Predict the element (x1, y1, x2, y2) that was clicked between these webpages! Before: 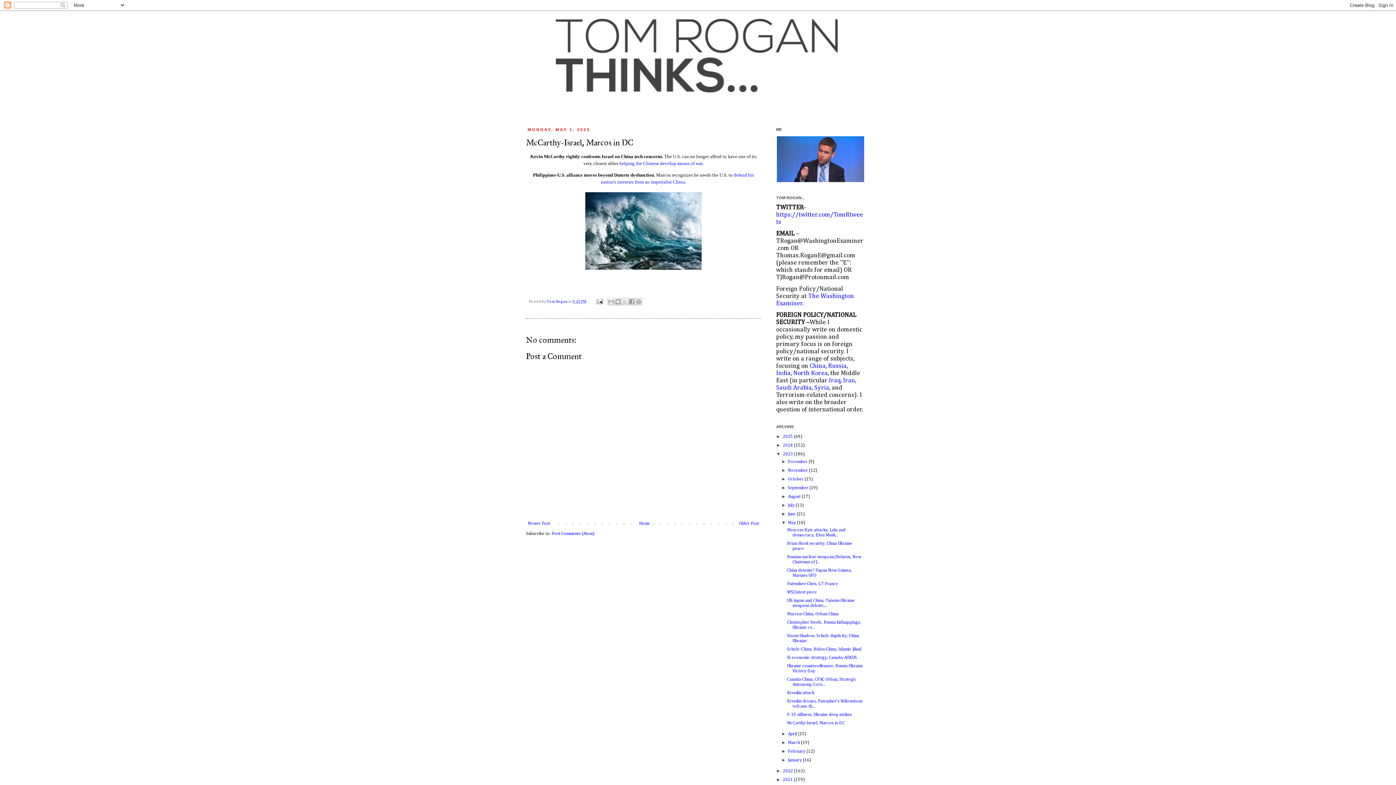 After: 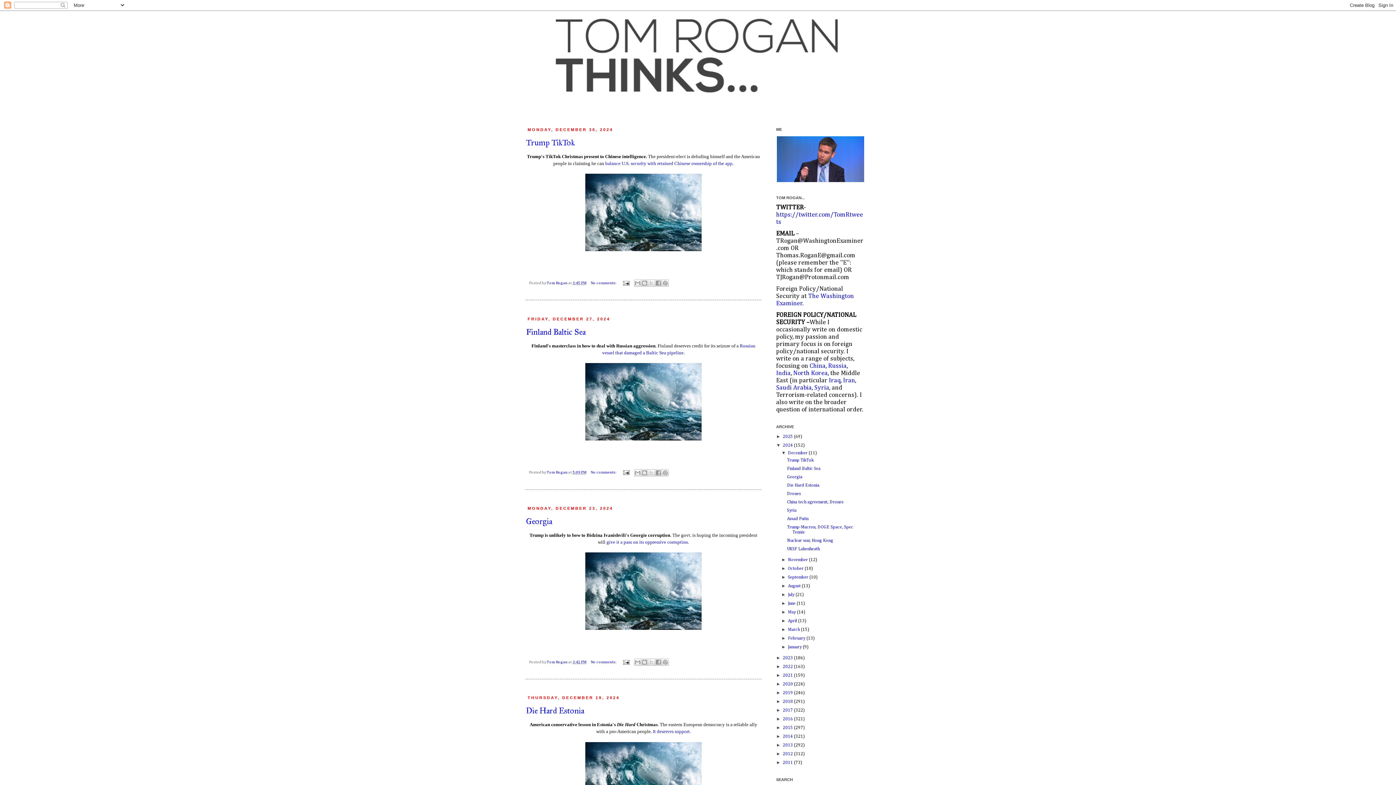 Action: bbox: (782, 443, 794, 448) label: 2024 